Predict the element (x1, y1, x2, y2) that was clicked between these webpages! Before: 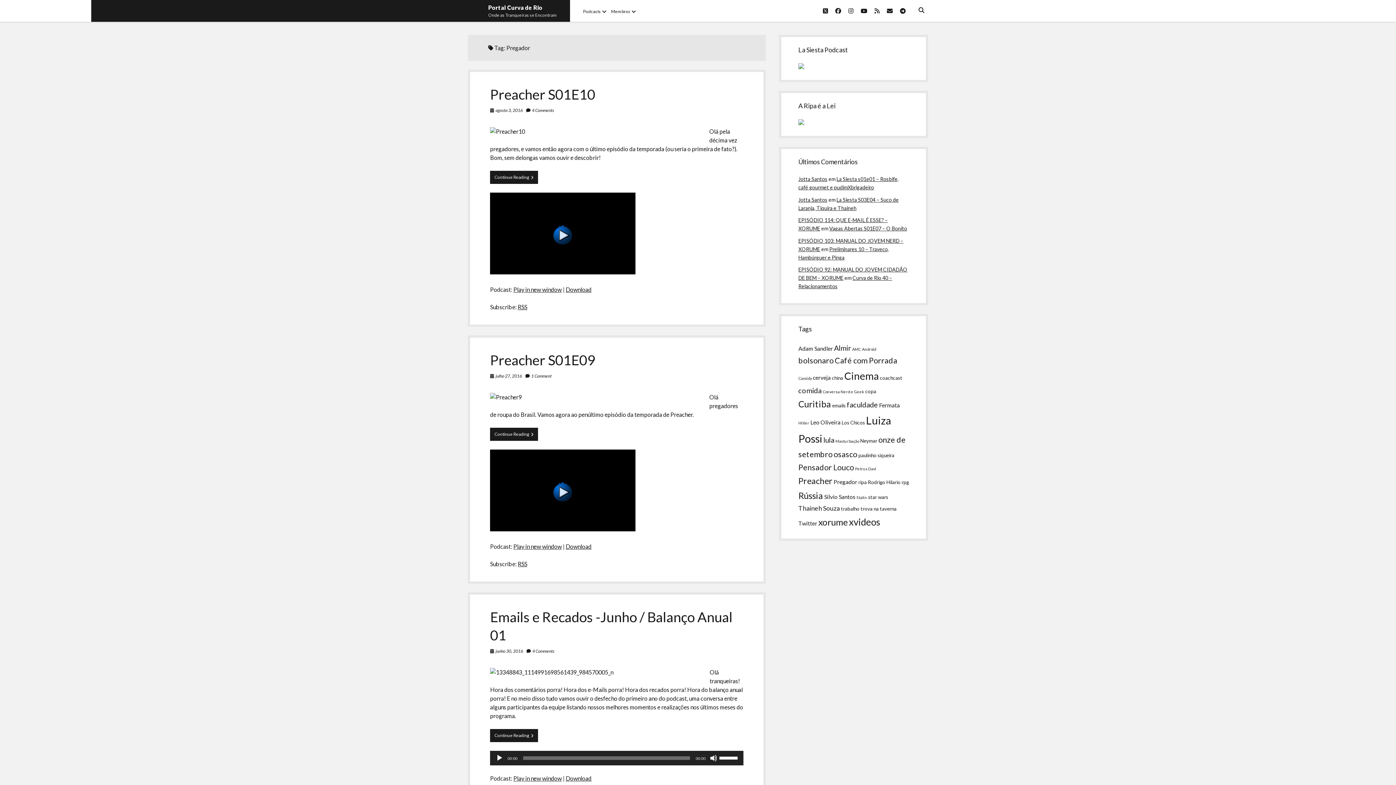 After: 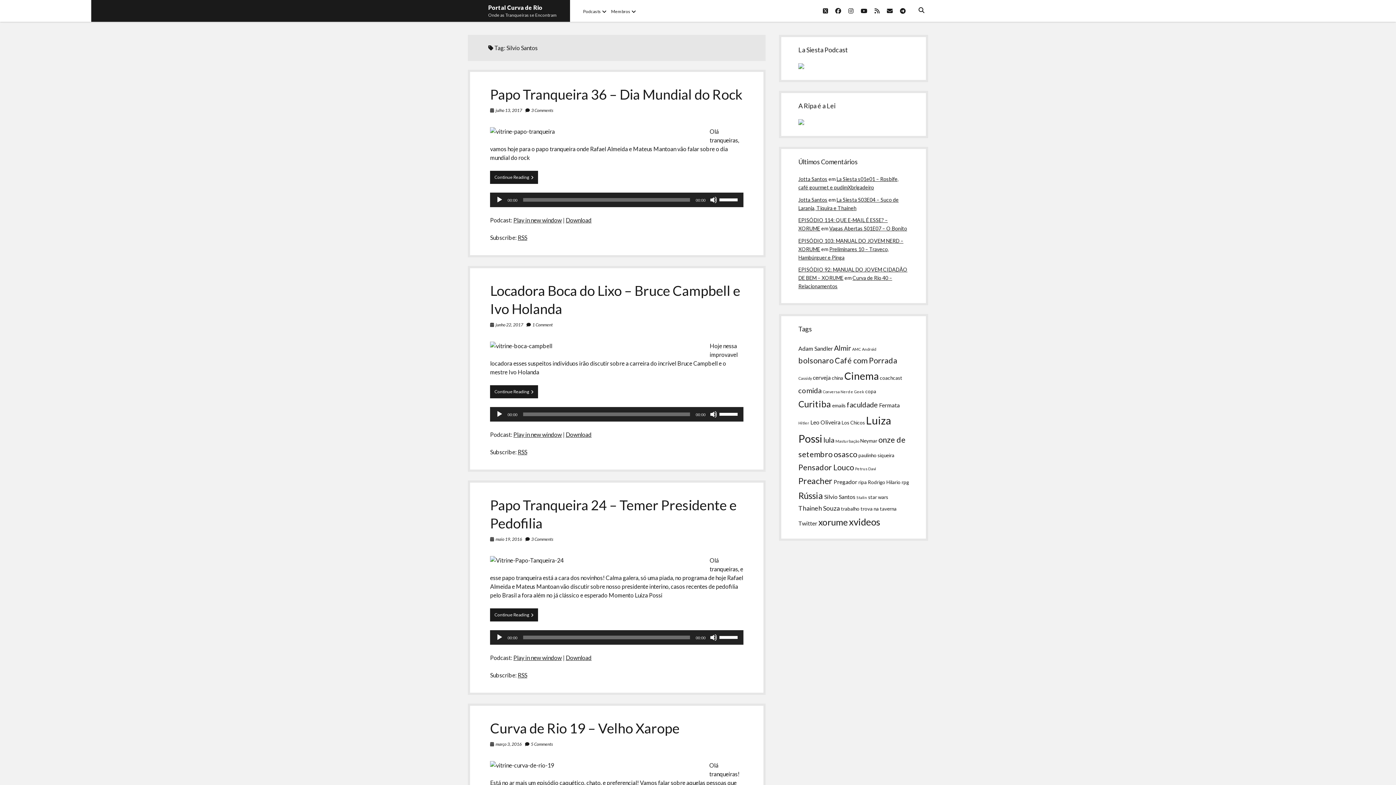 Action: label: Silvio Santos (7 itens) bbox: (824, 493, 855, 500)